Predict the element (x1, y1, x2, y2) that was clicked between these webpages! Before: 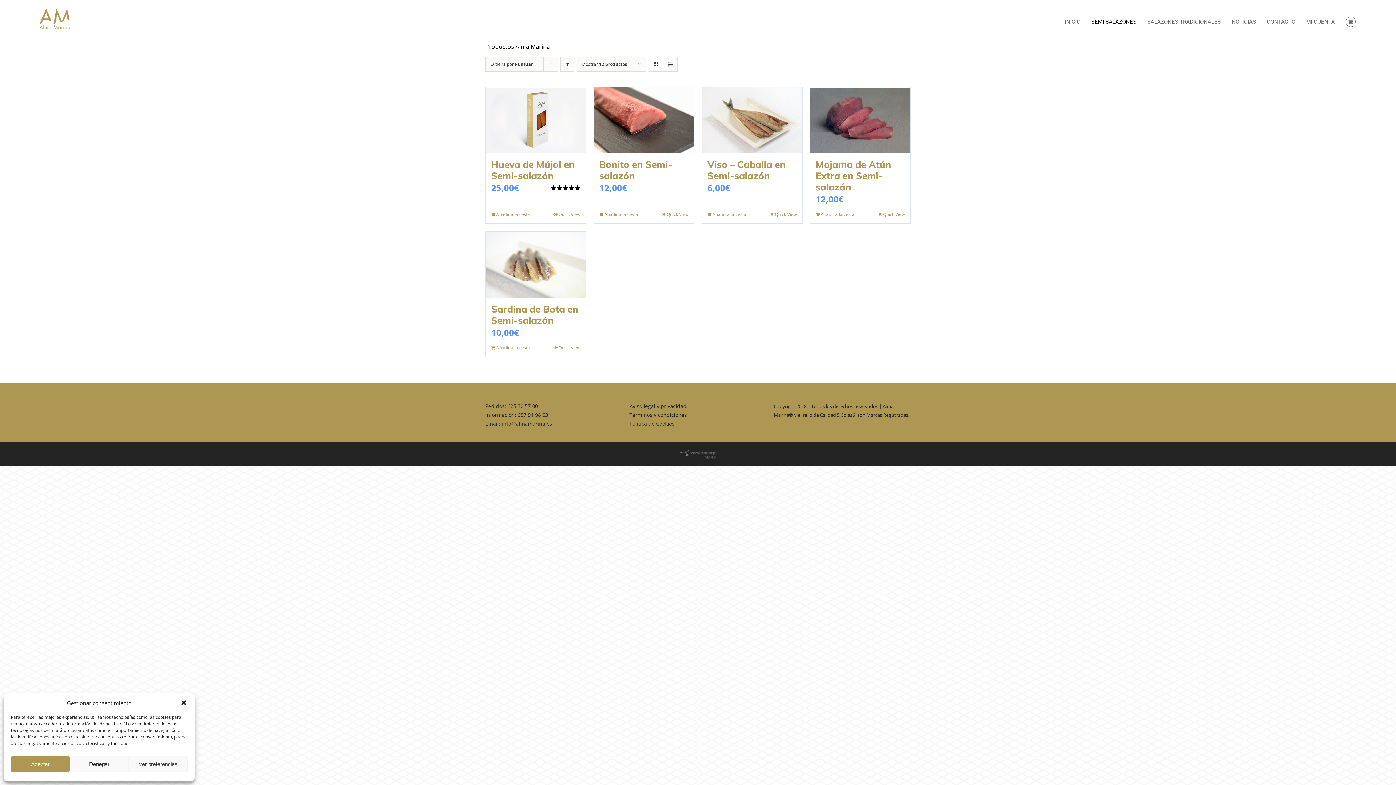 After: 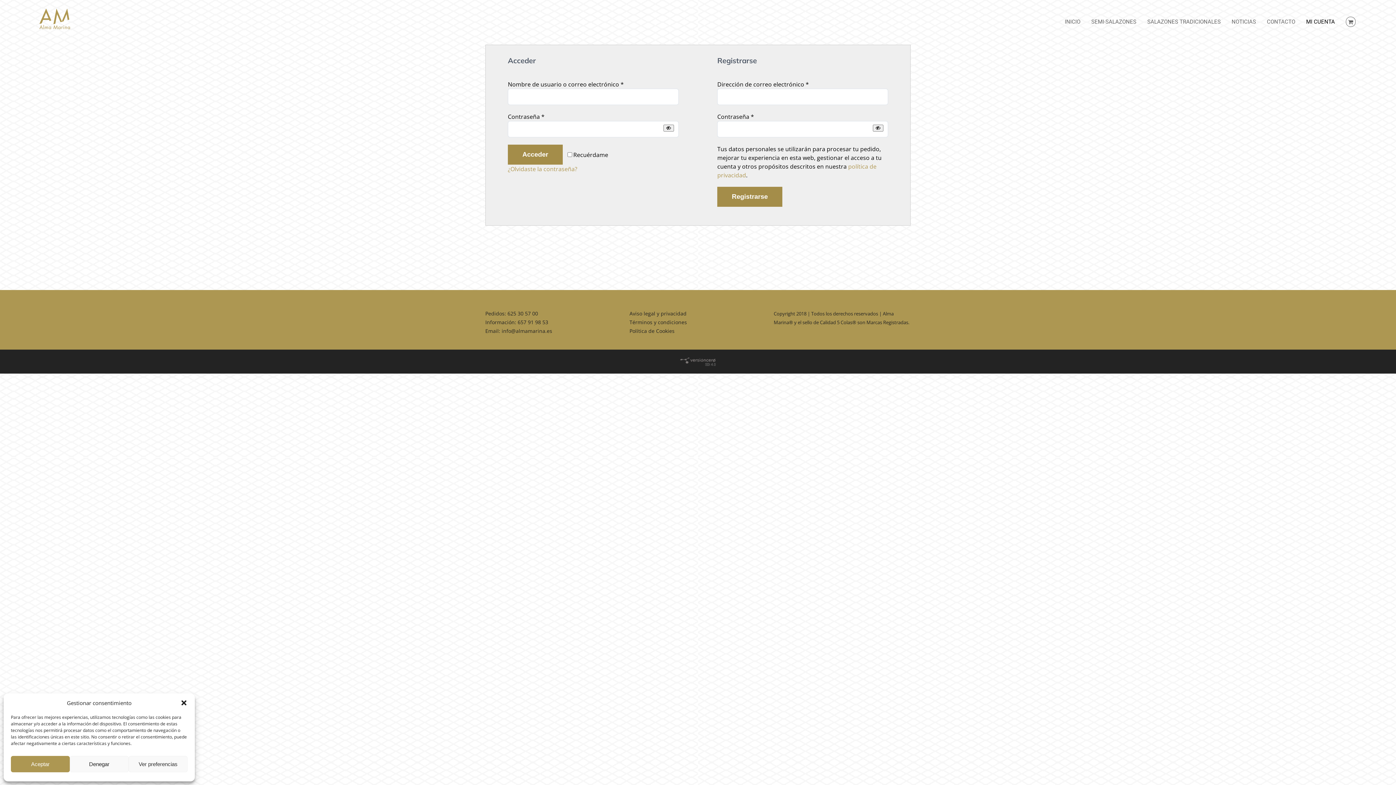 Action: bbox: (1306, 0, 1335, 43) label: MI CUENTA